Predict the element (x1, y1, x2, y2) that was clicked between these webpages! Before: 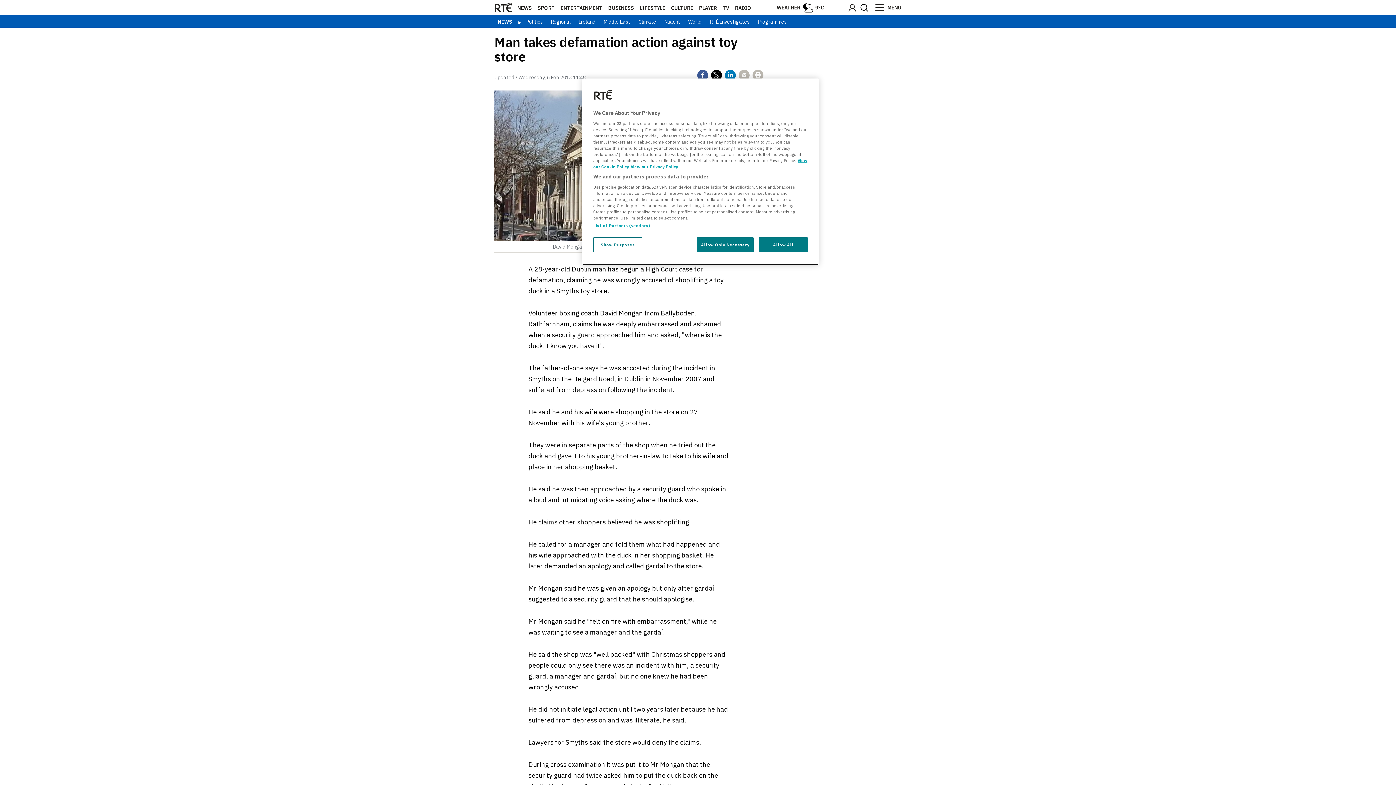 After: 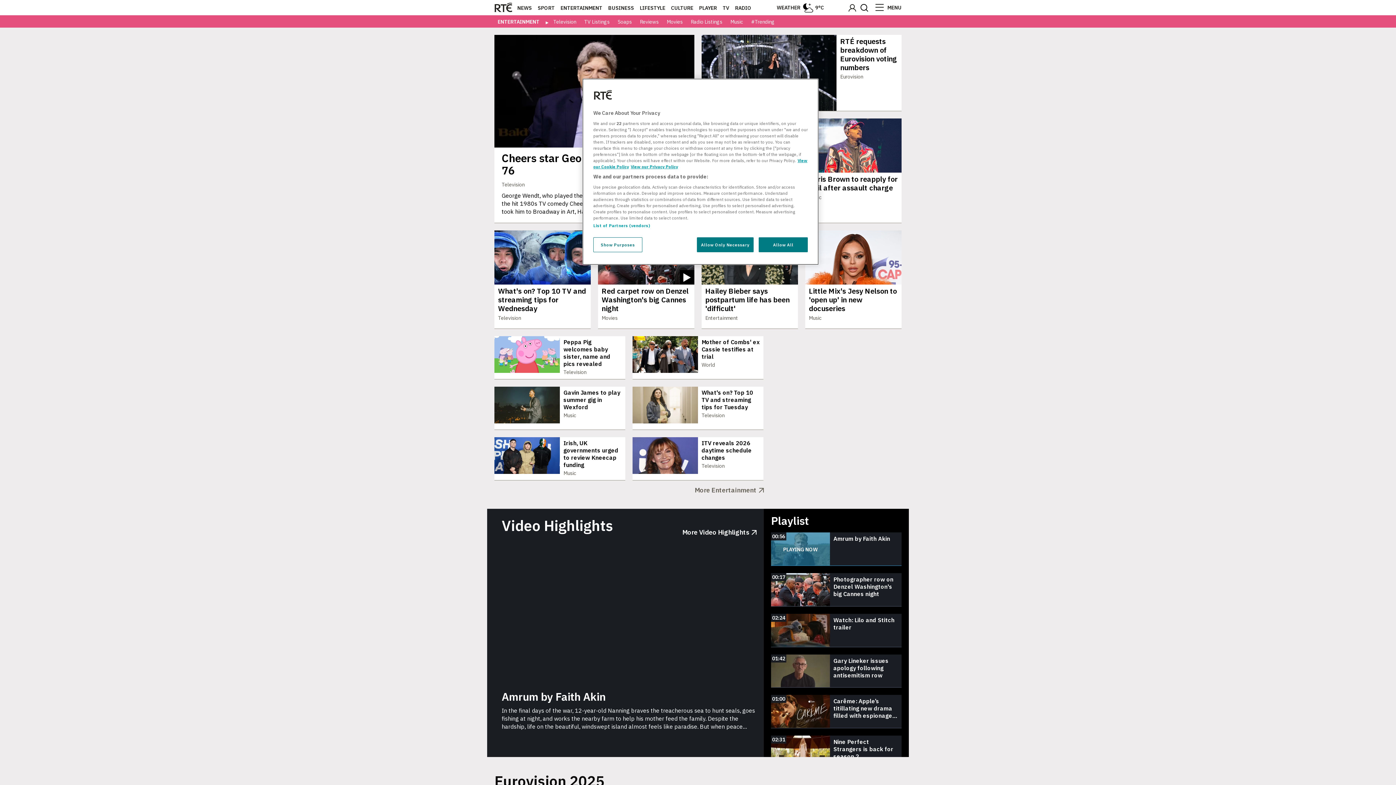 Action: bbox: (560, 4, 602, 11) label: ENTERTAINMENT